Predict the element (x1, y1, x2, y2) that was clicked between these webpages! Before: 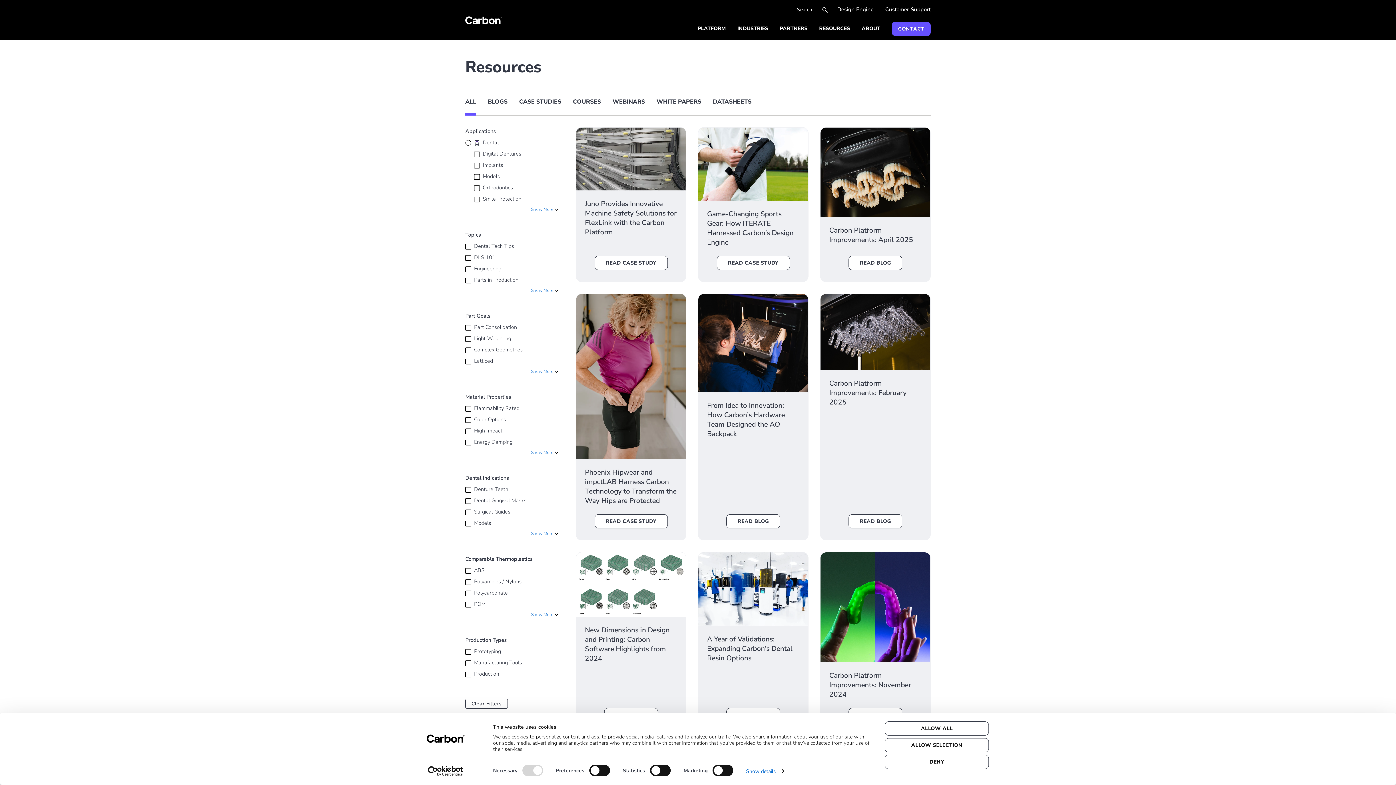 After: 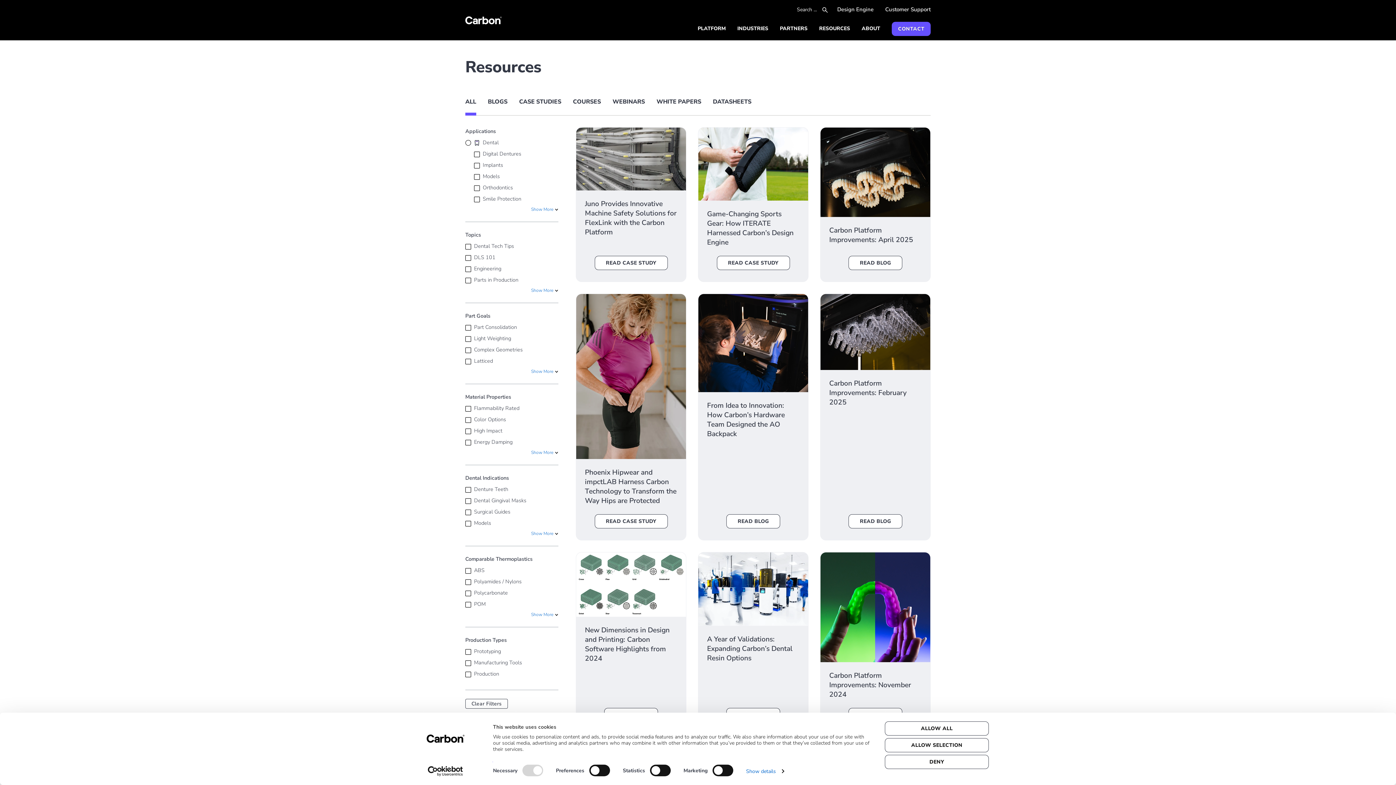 Action: bbox: (474, 194, 558, 203) label: Smile Protection